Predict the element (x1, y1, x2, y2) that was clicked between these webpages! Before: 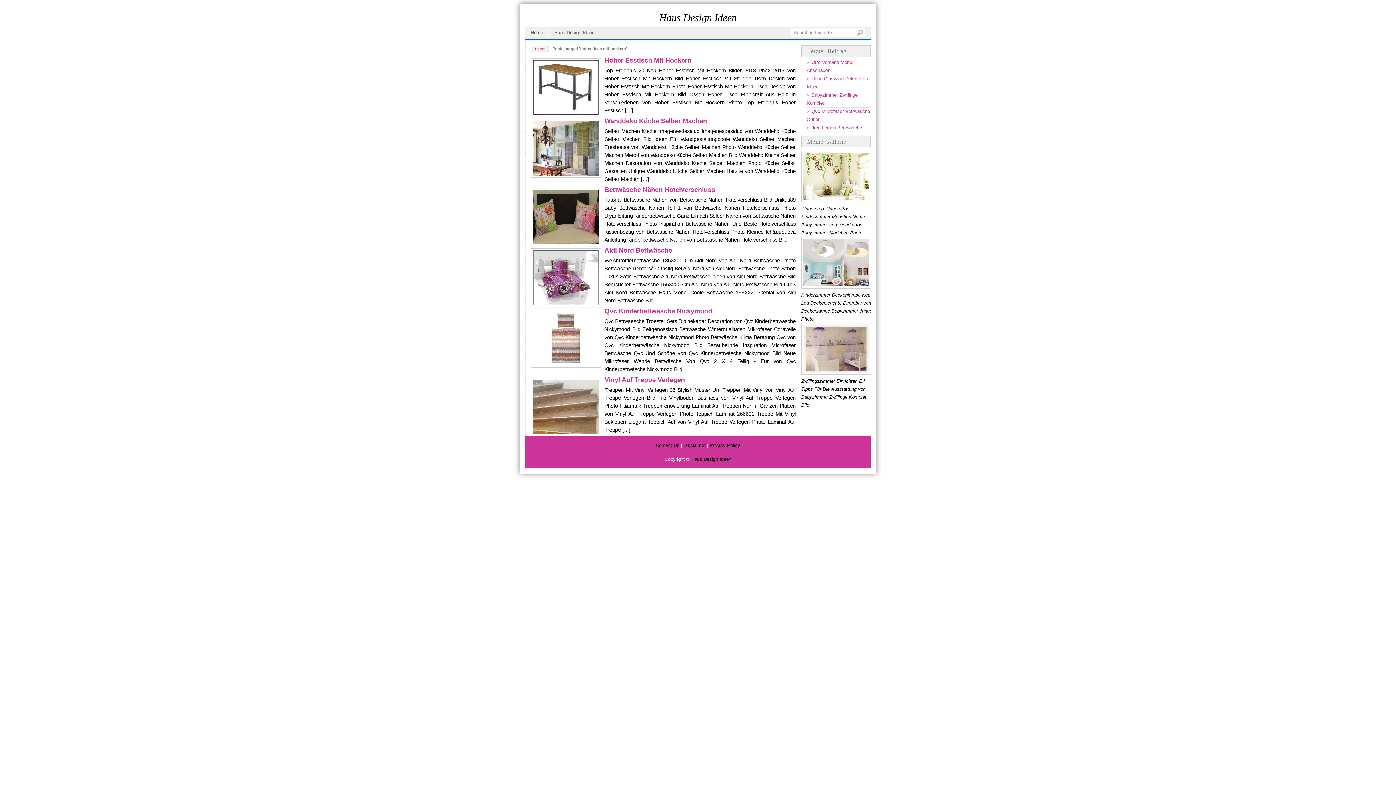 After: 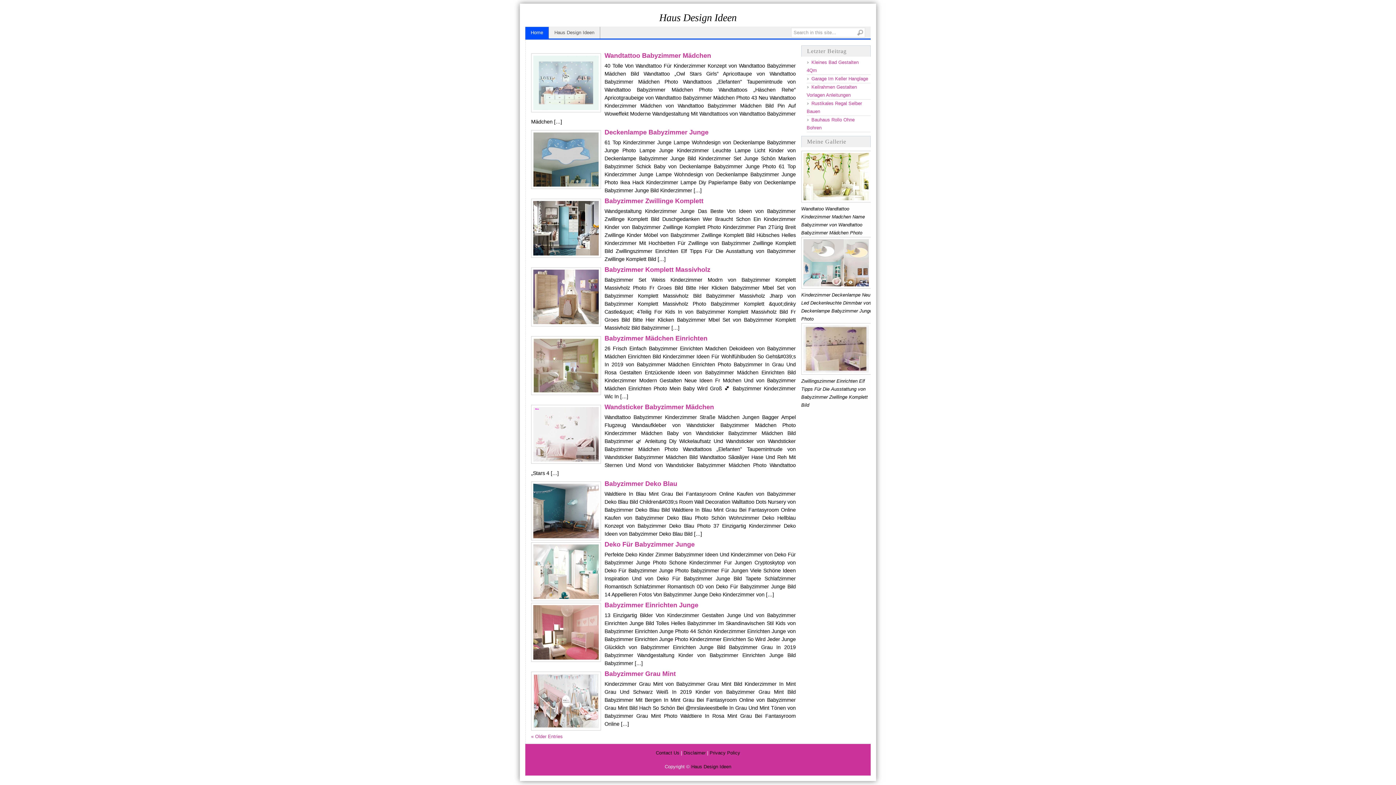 Action: bbox: (525, 26, 549, 38) label: Home